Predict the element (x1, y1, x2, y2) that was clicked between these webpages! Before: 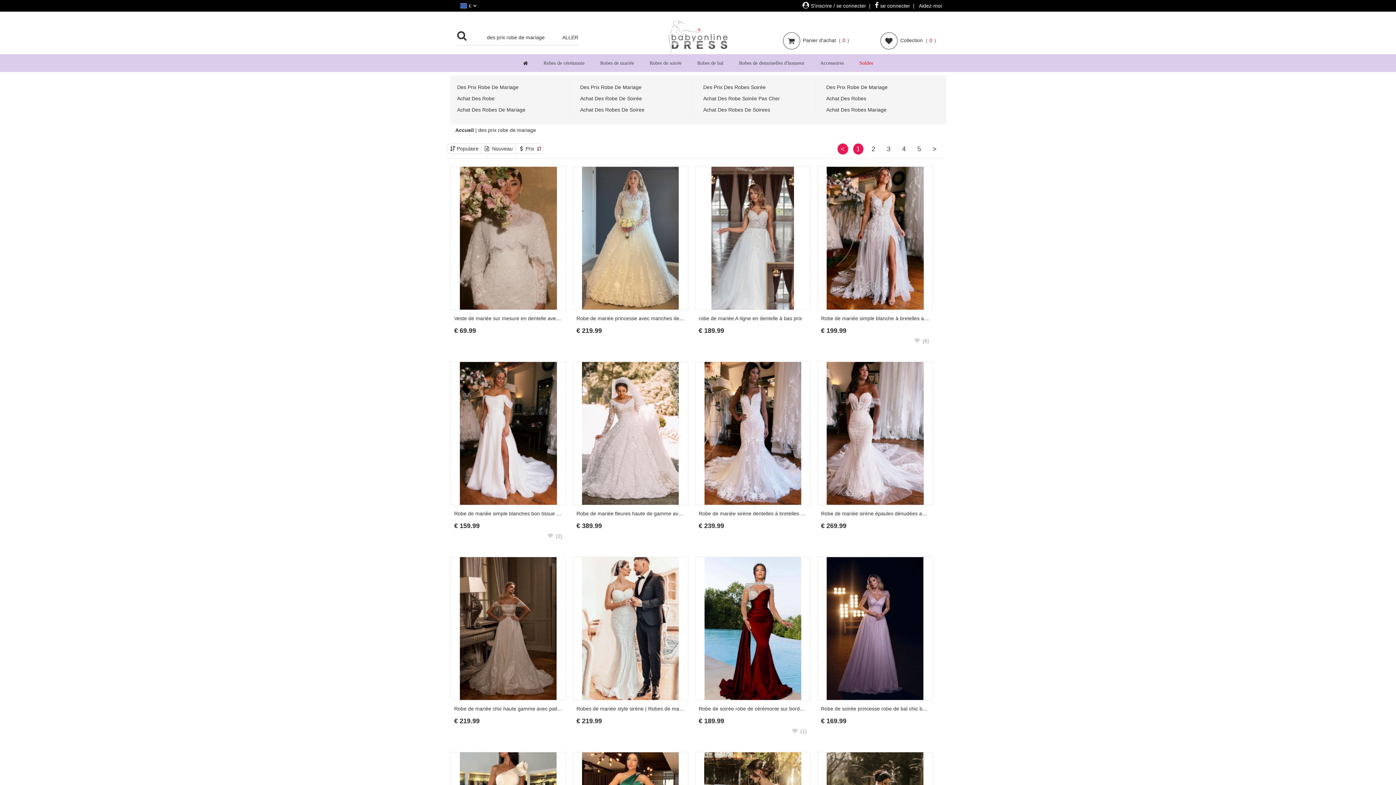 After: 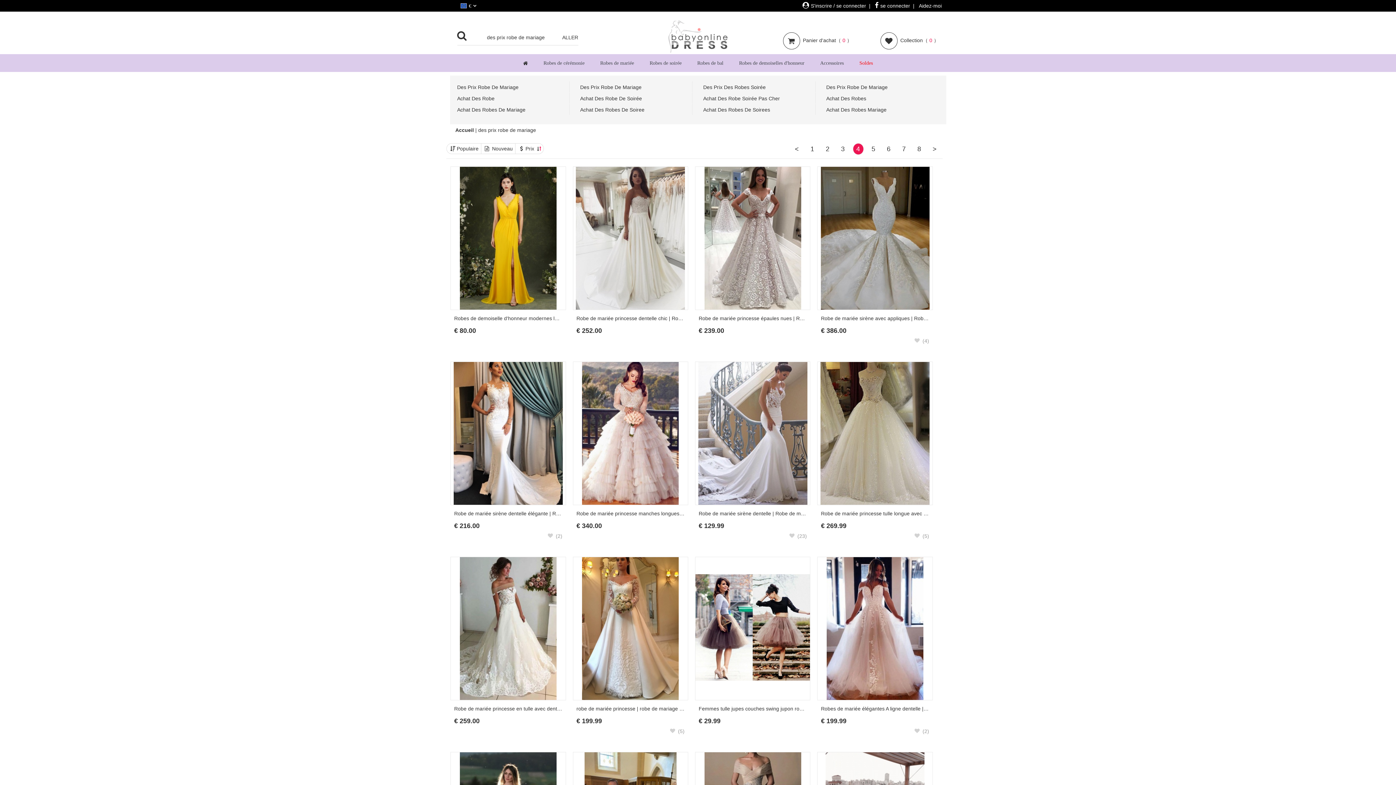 Action: label: 4 bbox: (898, 143, 909, 154)